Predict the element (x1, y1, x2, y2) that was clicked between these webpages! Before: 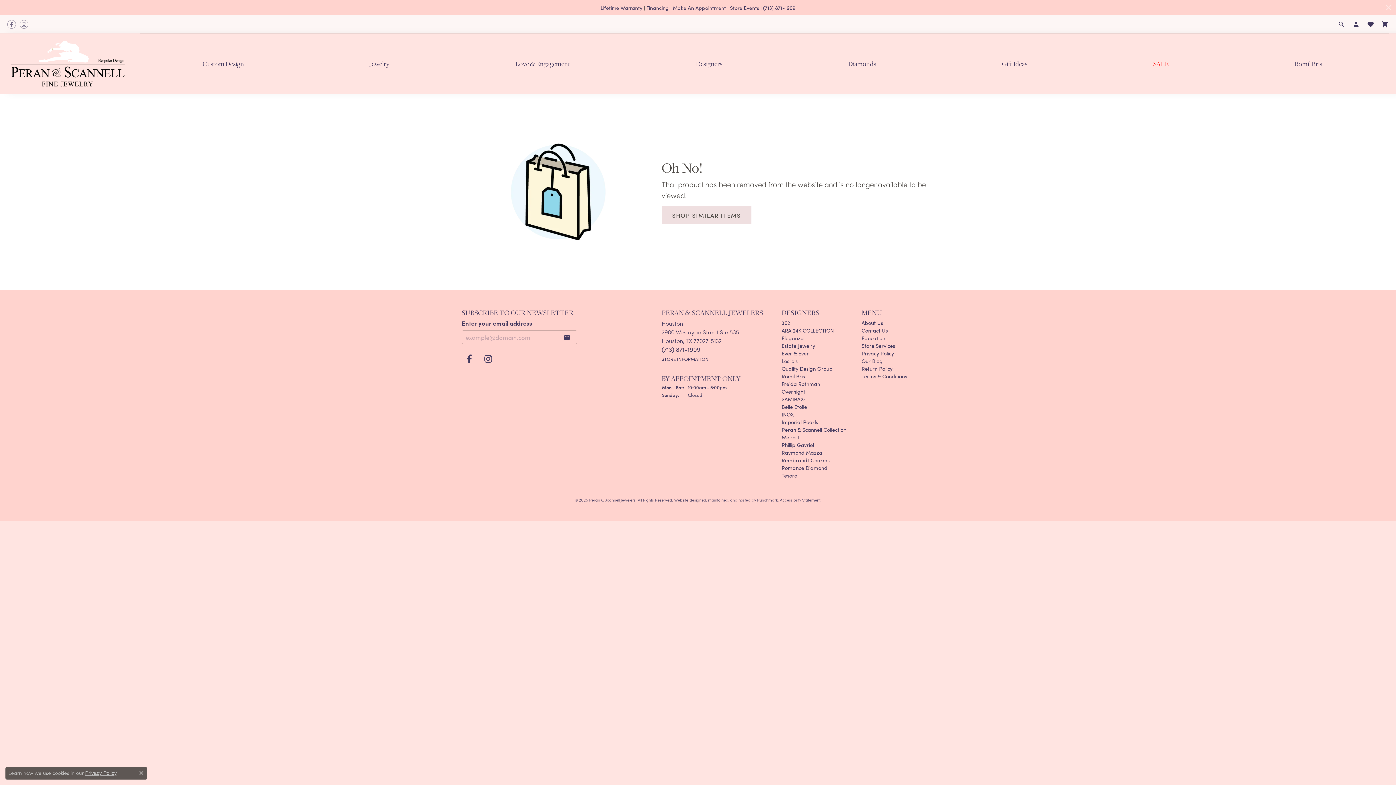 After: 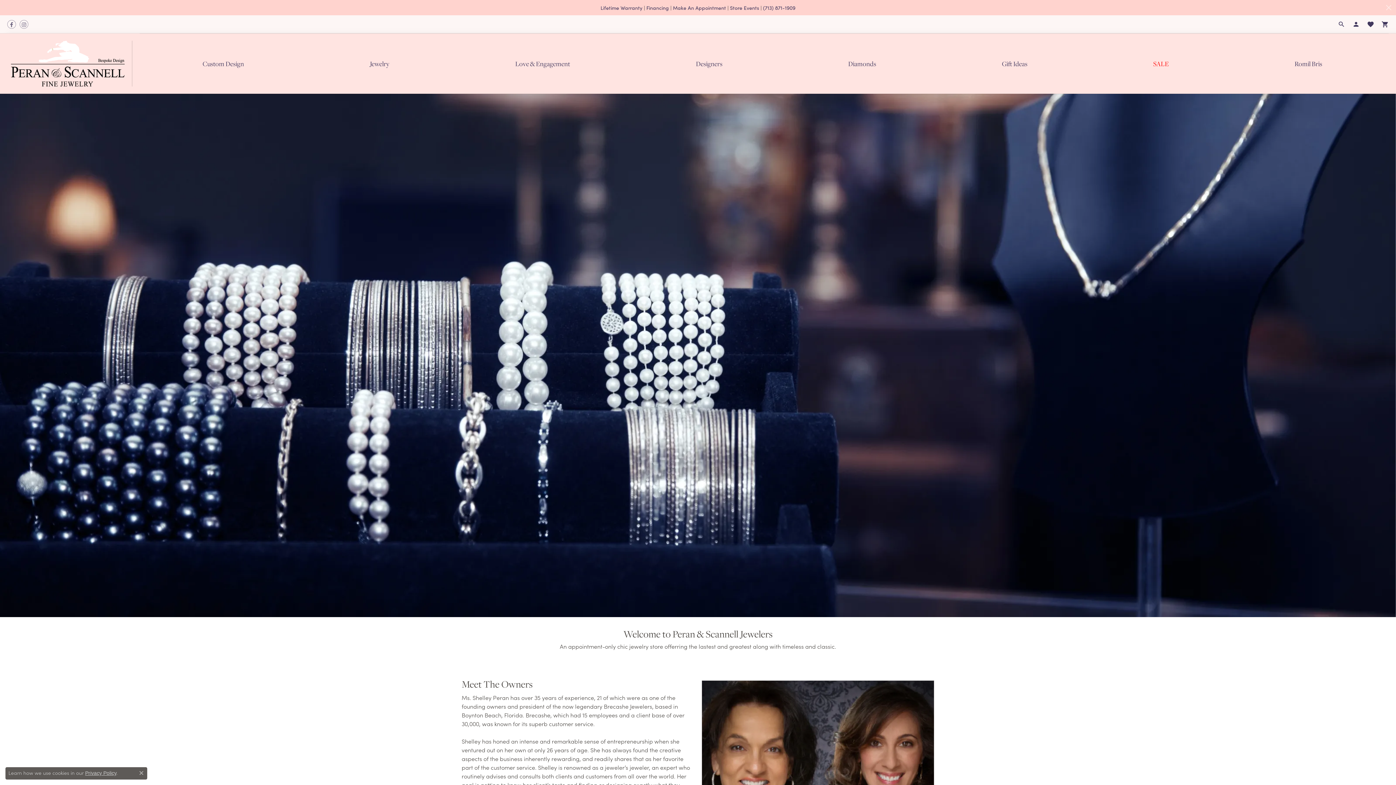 Action: bbox: (861, 319, 883, 326) label: About Us